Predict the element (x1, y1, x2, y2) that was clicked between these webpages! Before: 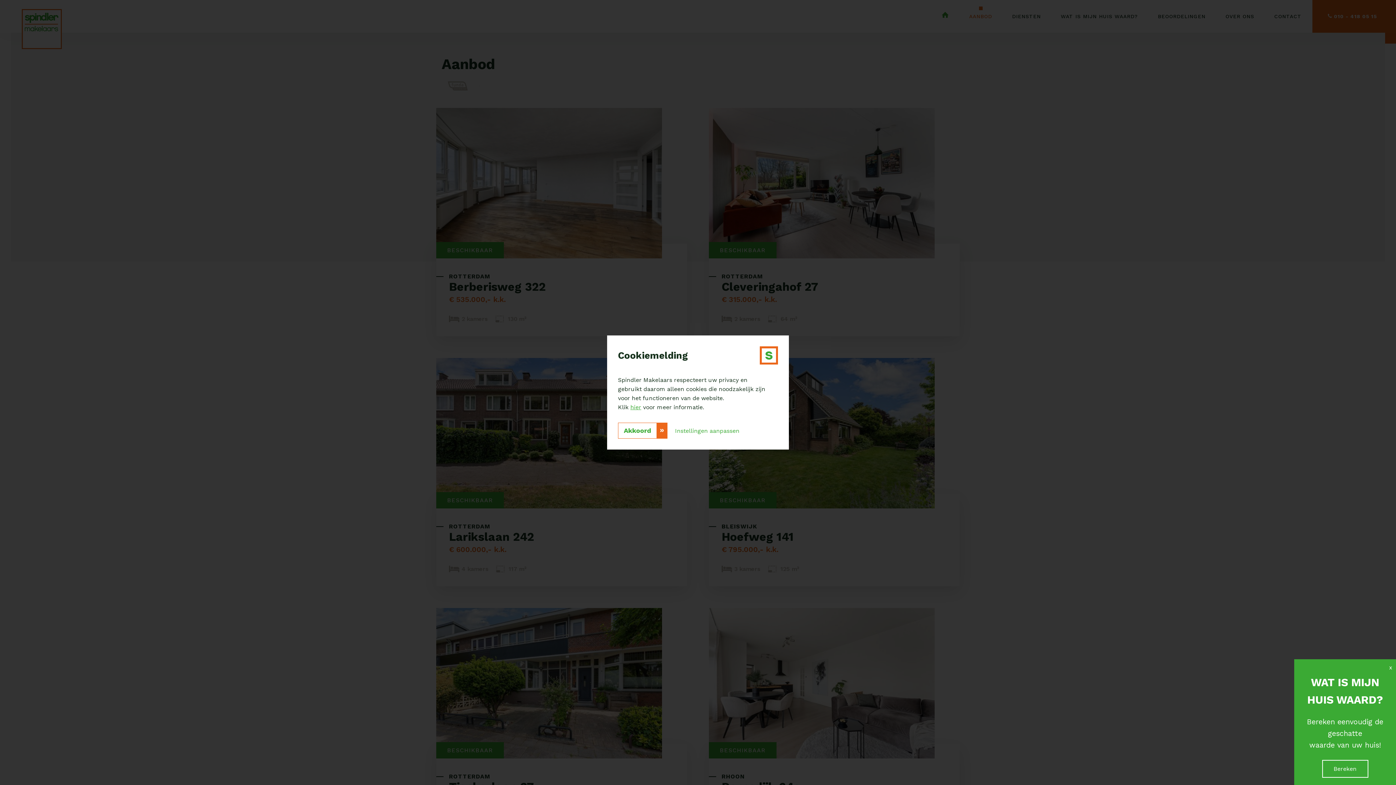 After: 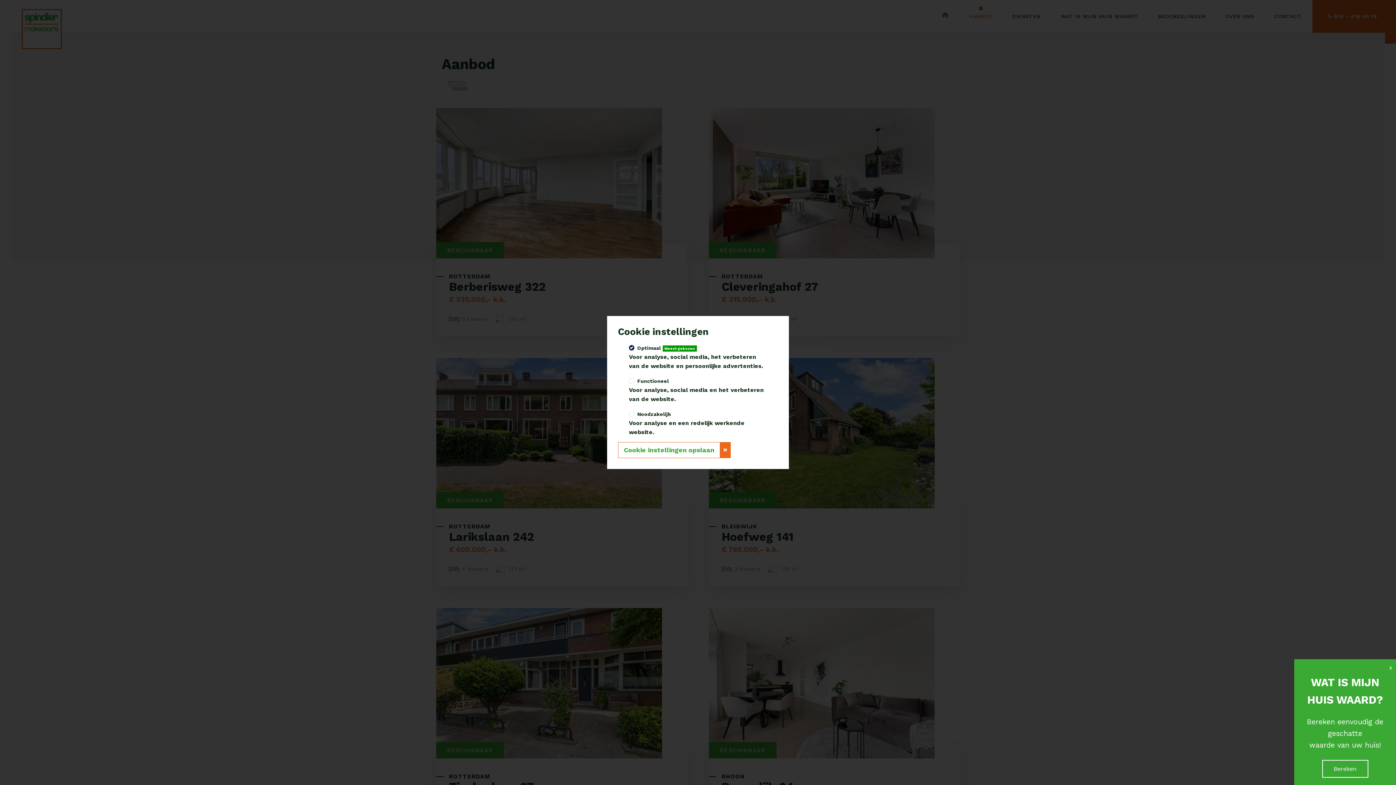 Action: label: Instellingen aanpassen bbox: (675, 427, 739, 434)